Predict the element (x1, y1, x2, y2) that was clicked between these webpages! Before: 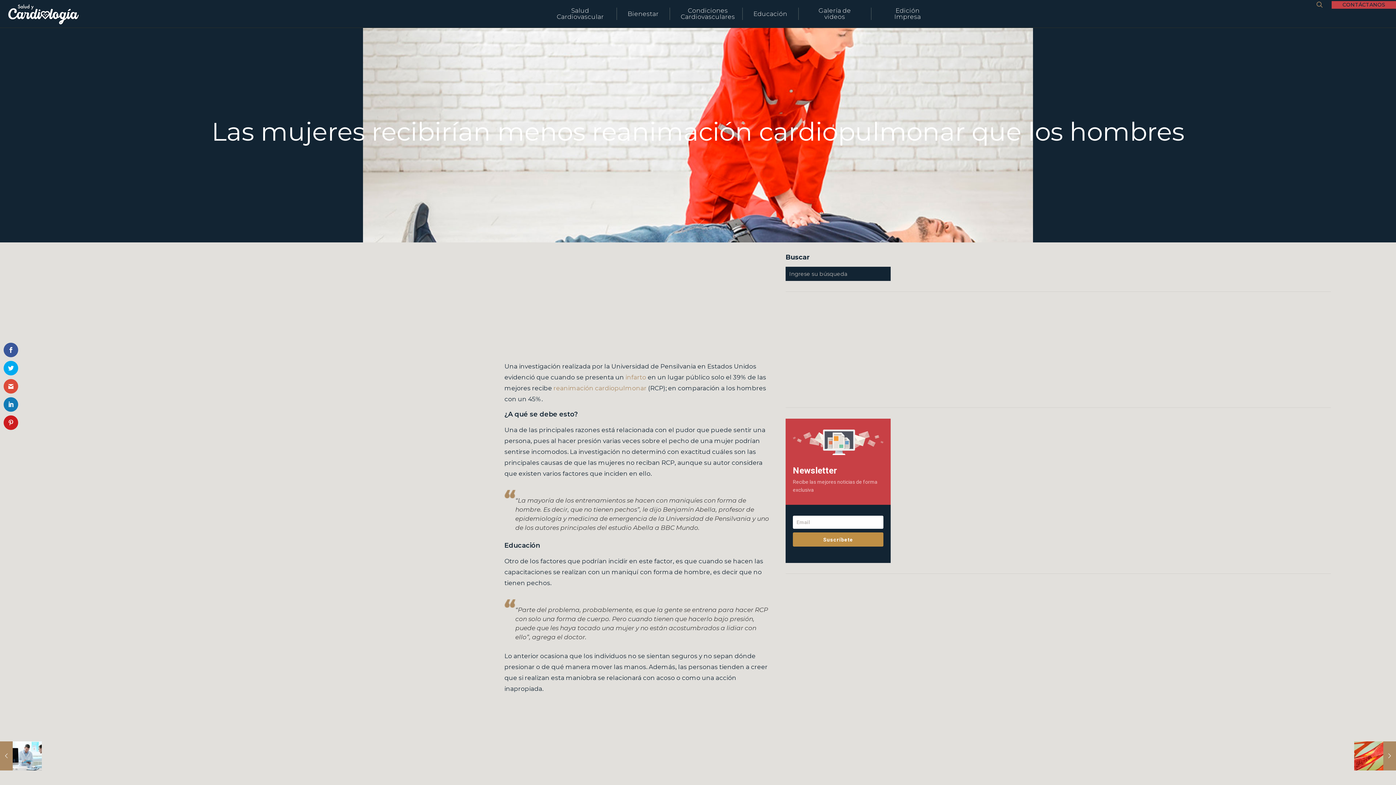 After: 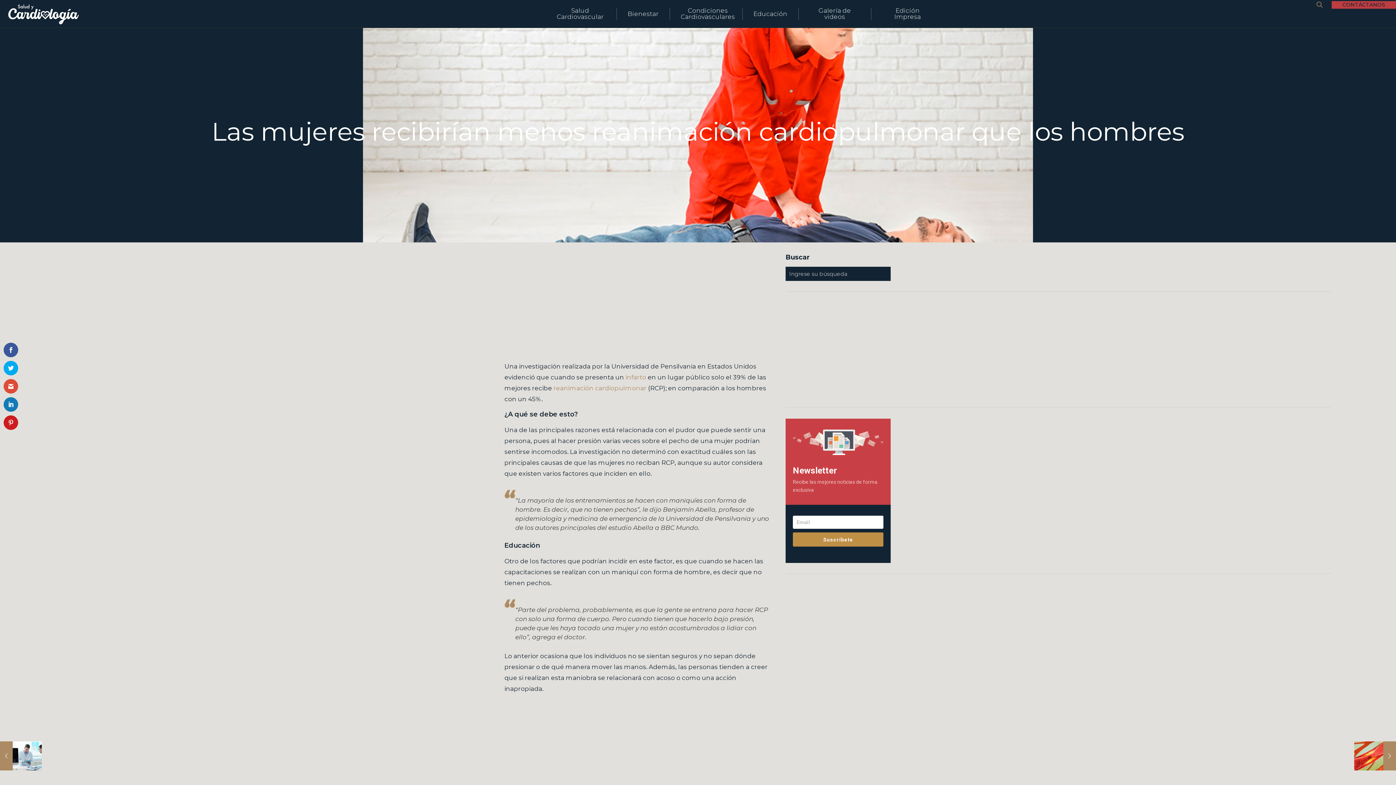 Action: bbox: (1332, 0, 1396, 8) label: CONTÁCTANOS